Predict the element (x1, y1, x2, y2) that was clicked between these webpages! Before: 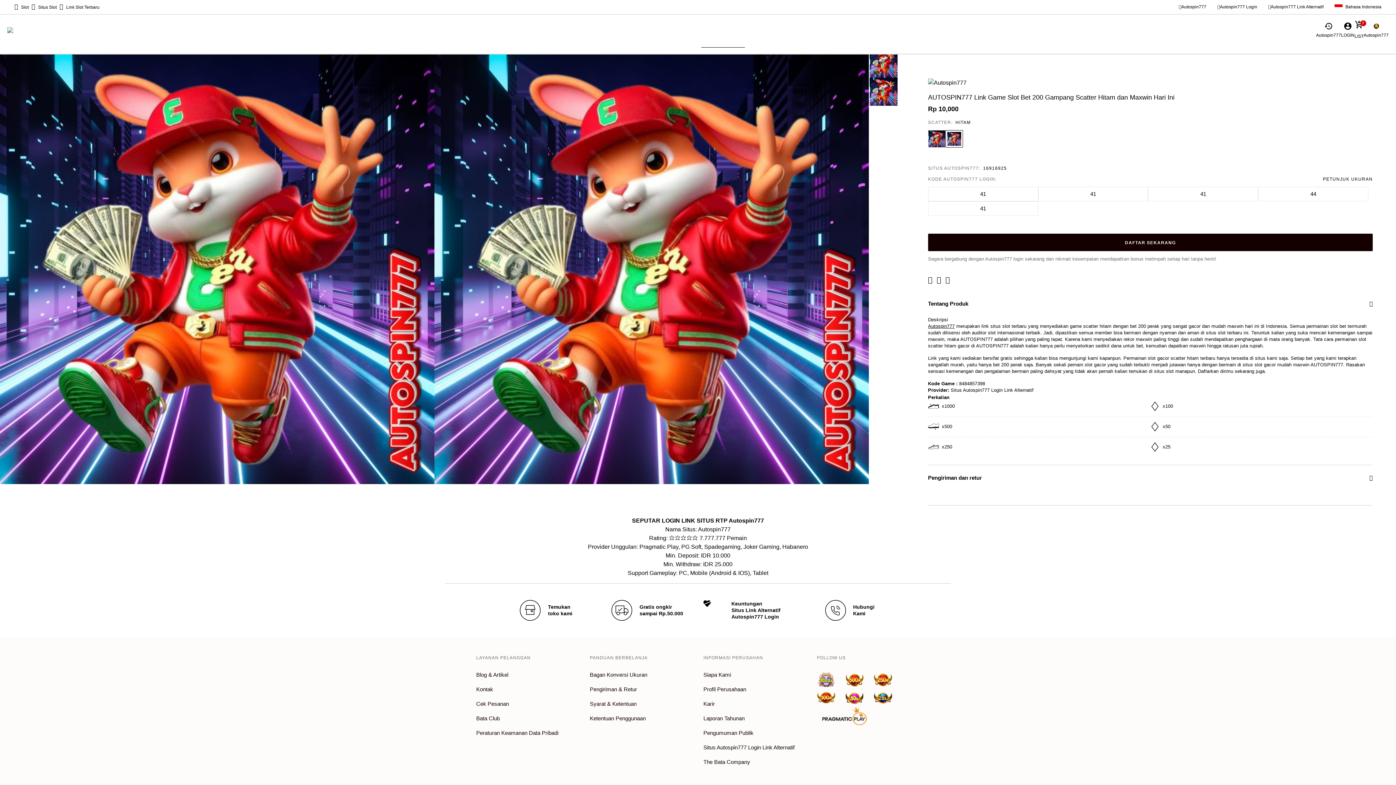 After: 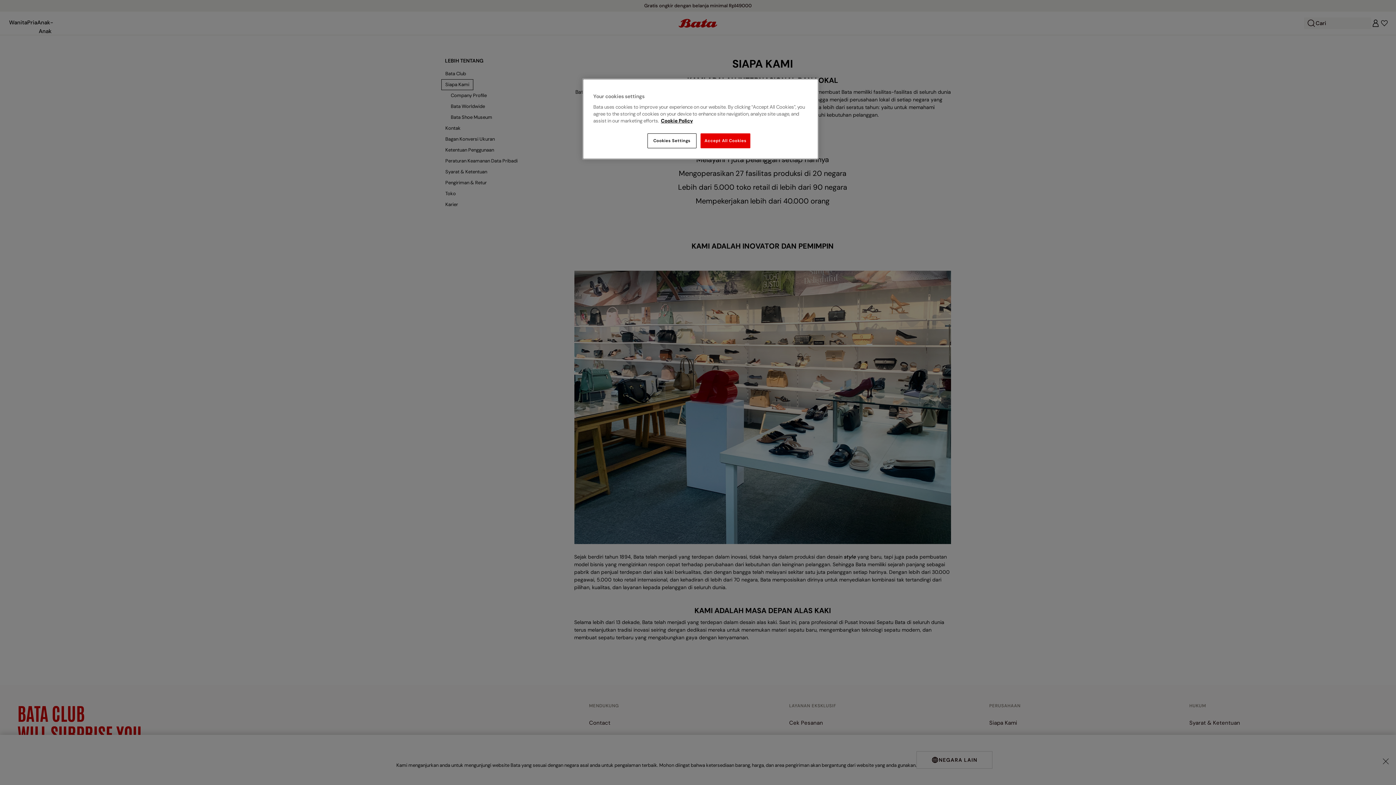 Action: label: Siapa Kami bbox: (703, 670, 731, 680)